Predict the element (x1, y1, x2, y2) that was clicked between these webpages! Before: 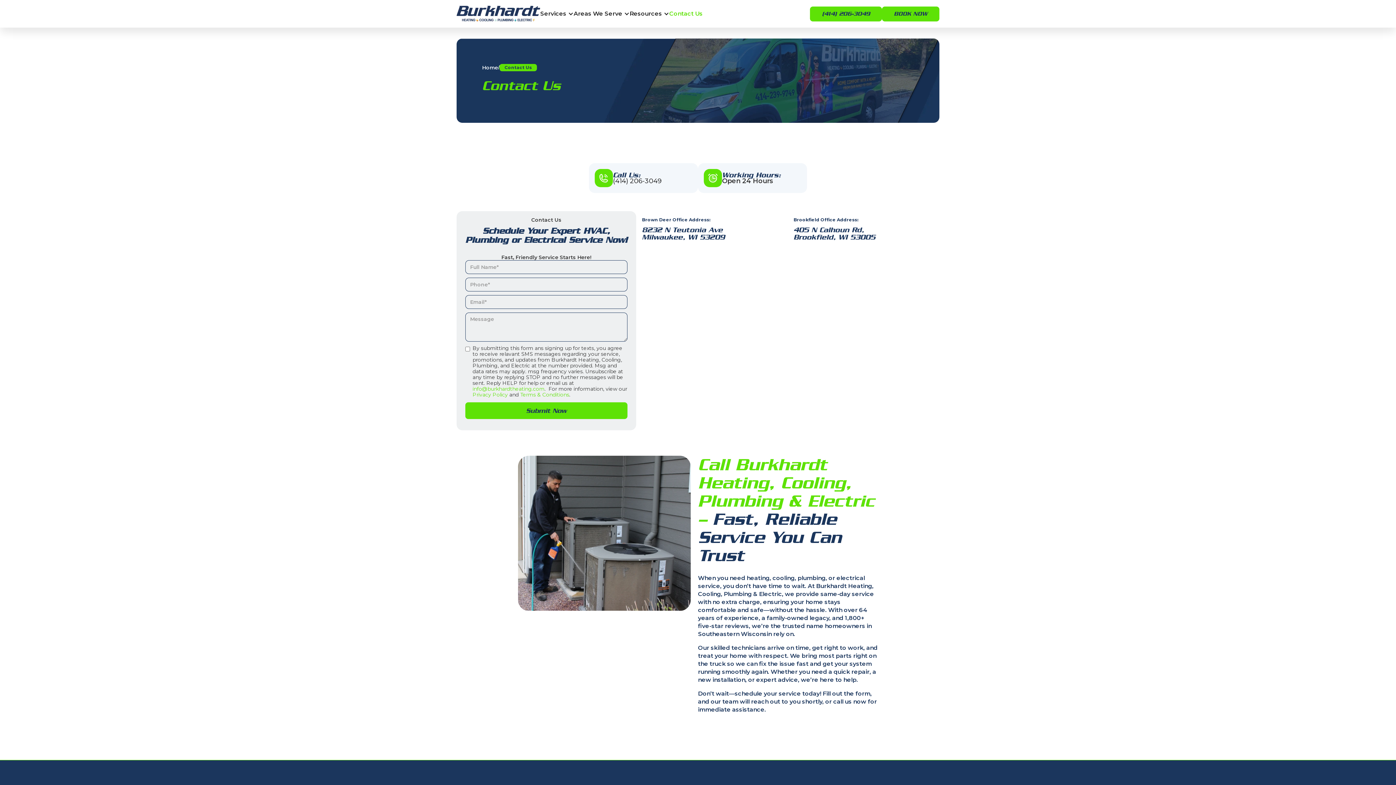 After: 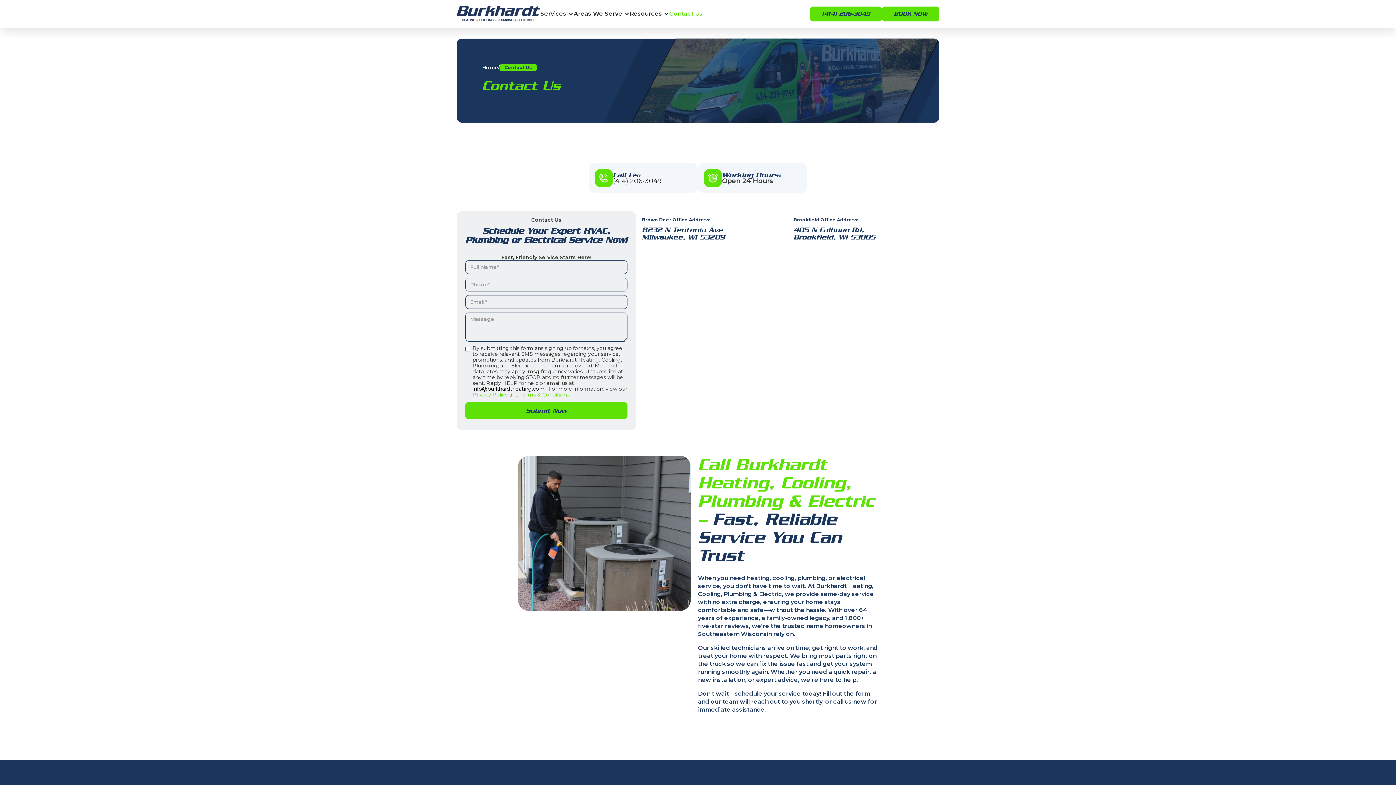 Action: bbox: (472, 385, 544, 392) label: info@burkhardtheating.com